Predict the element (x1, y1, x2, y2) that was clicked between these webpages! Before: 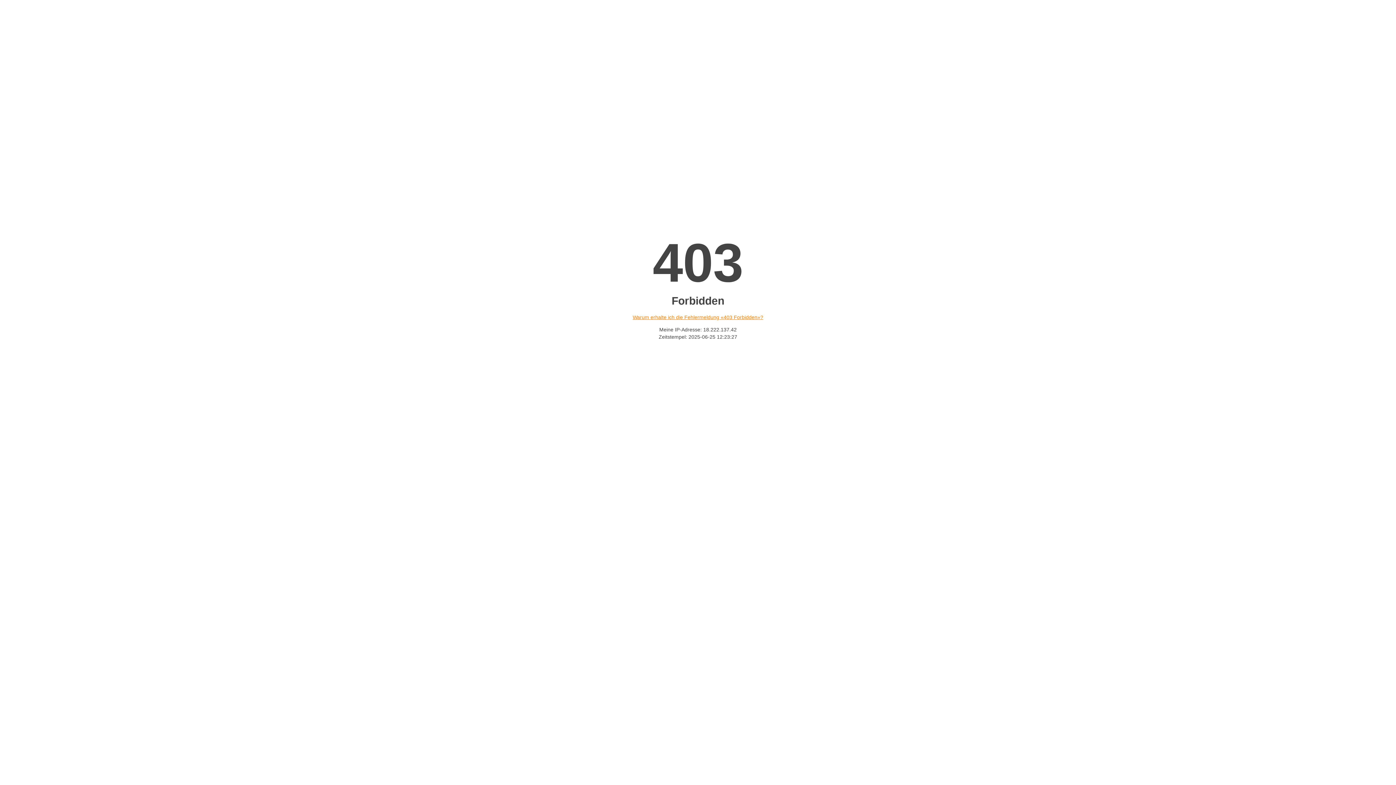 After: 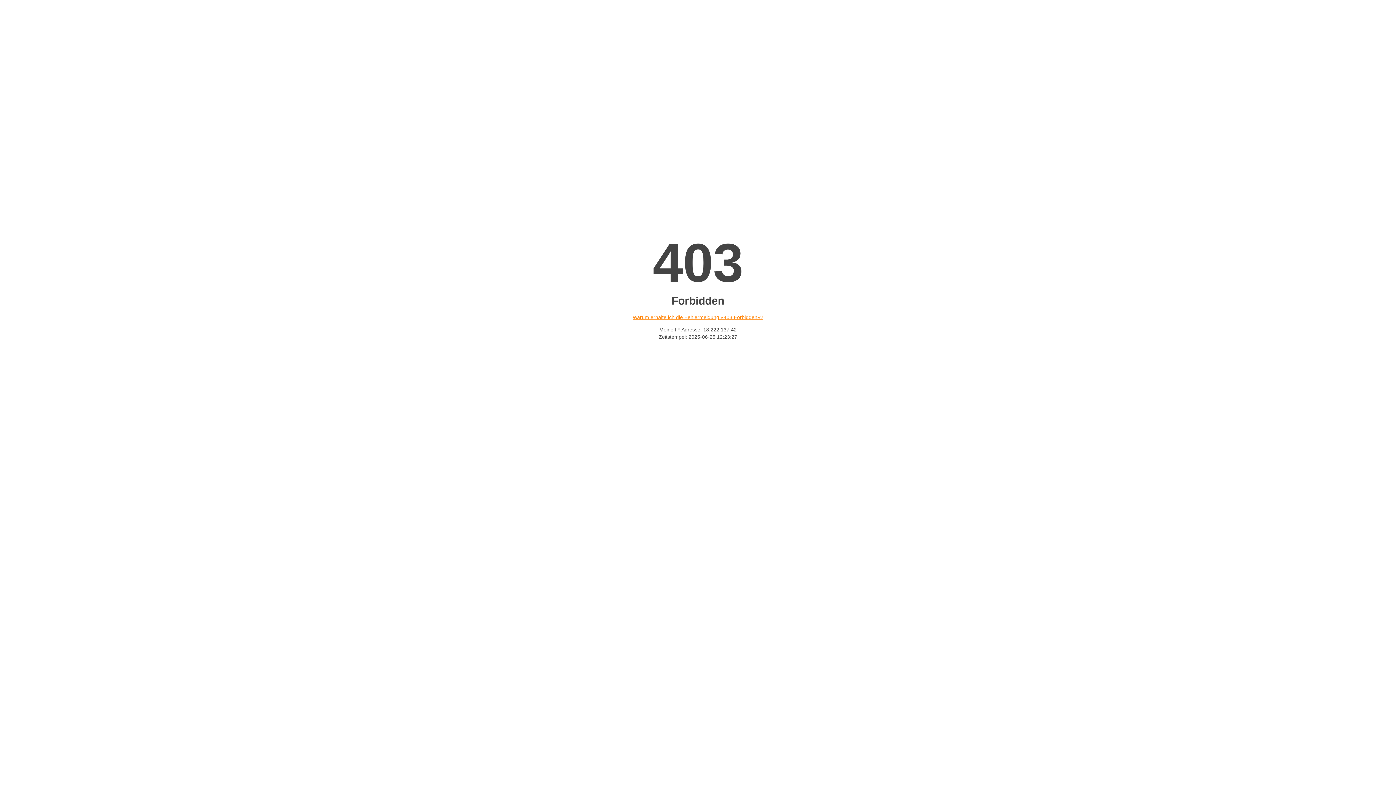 Action: bbox: (632, 314, 763, 320) label: Warum erhalte ich die Fehlermeldung «403 Forbidden»?